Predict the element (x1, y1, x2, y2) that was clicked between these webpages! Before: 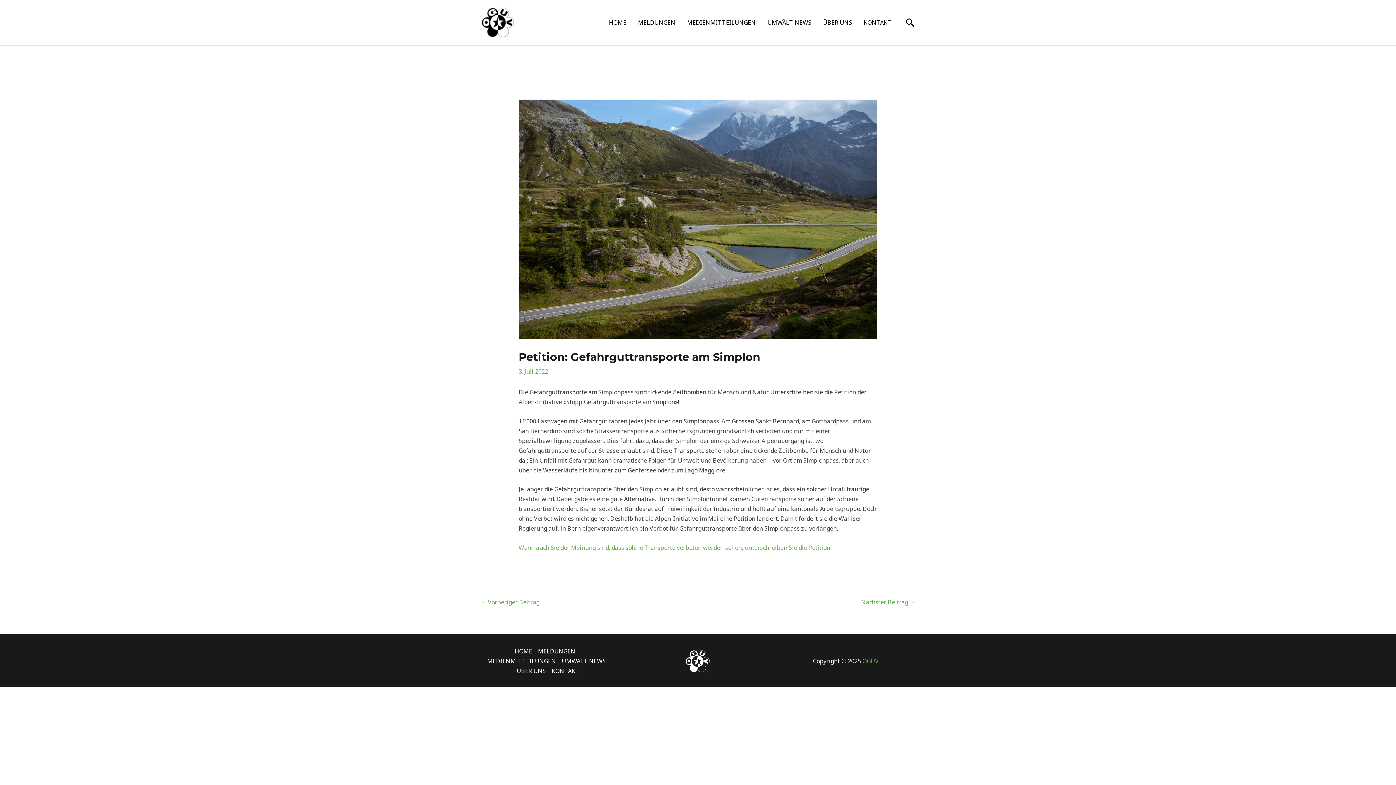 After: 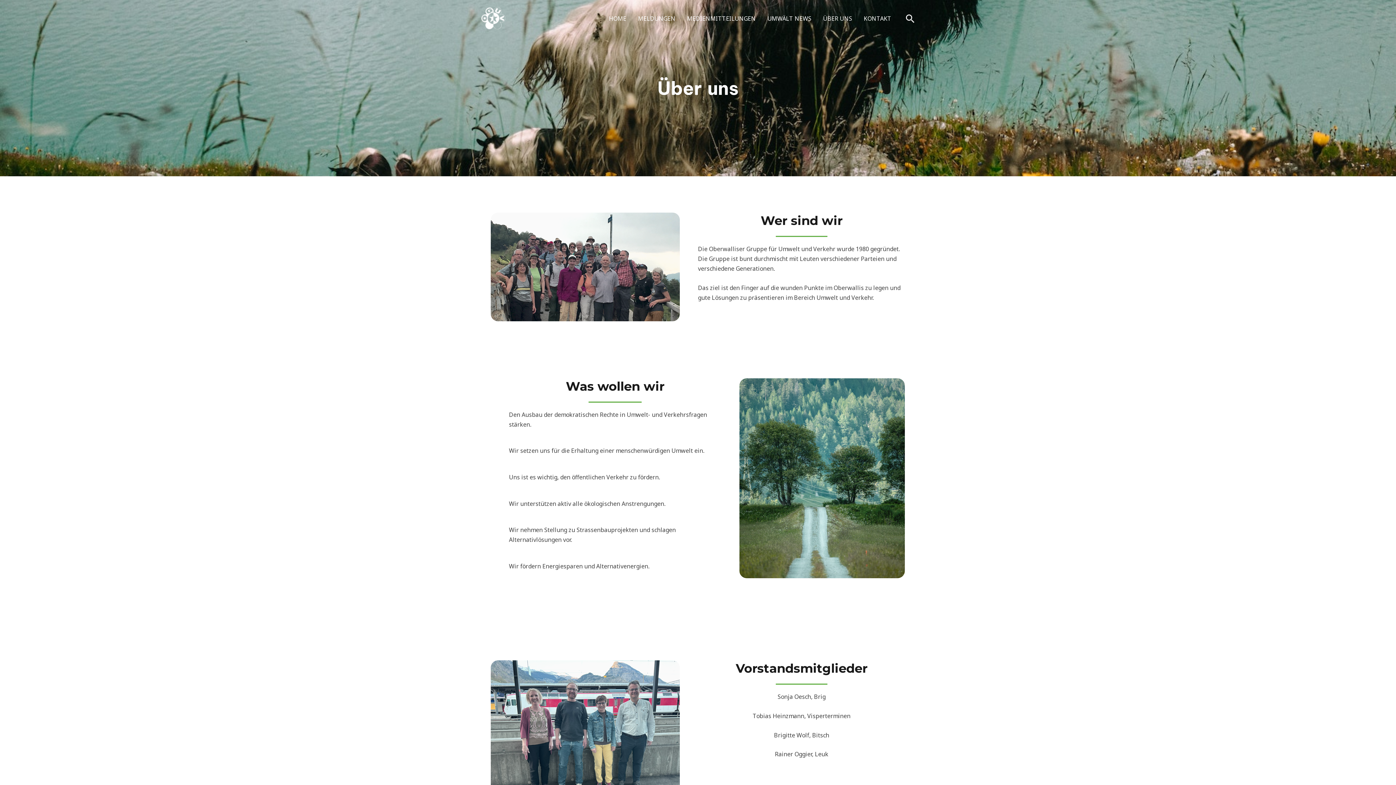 Action: bbox: (513, 666, 548, 676) label: ÜBER UNS